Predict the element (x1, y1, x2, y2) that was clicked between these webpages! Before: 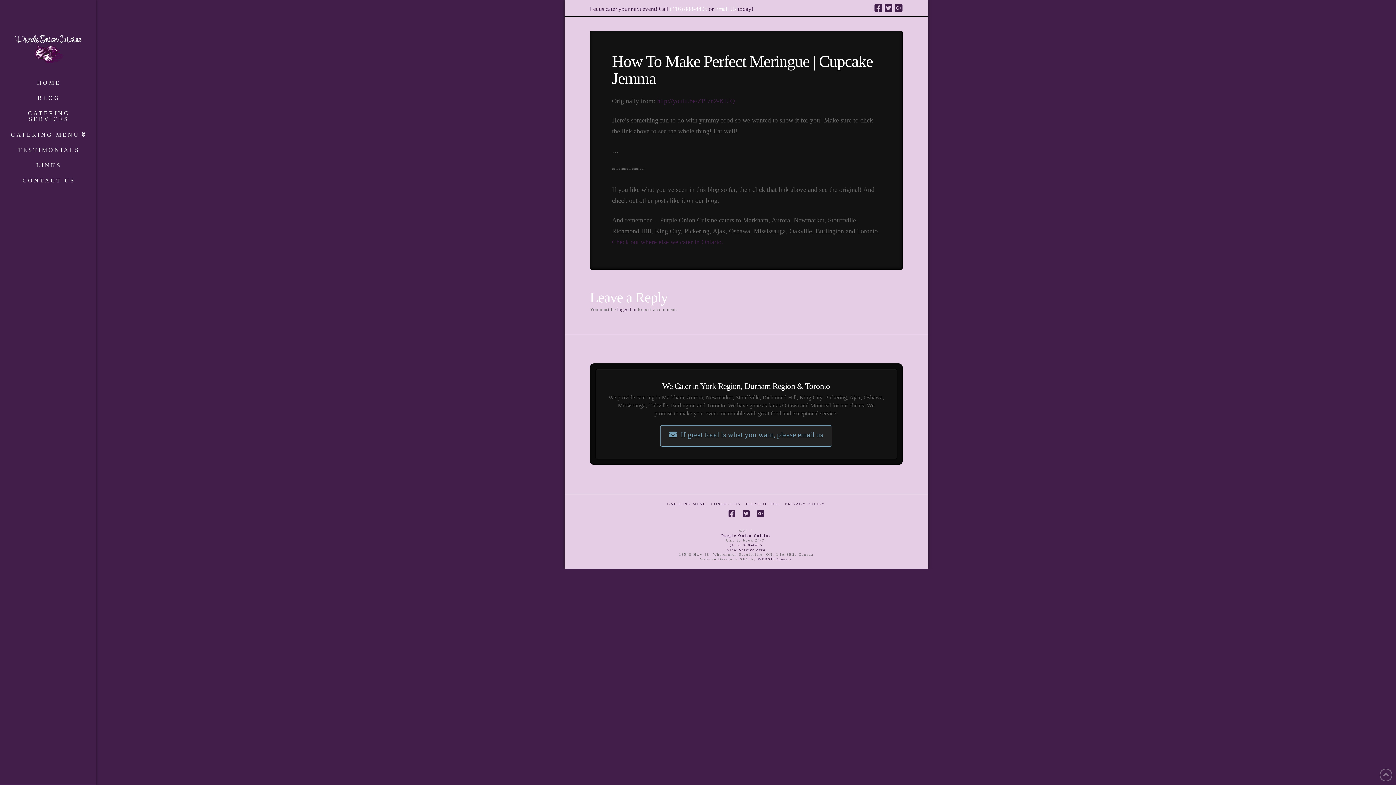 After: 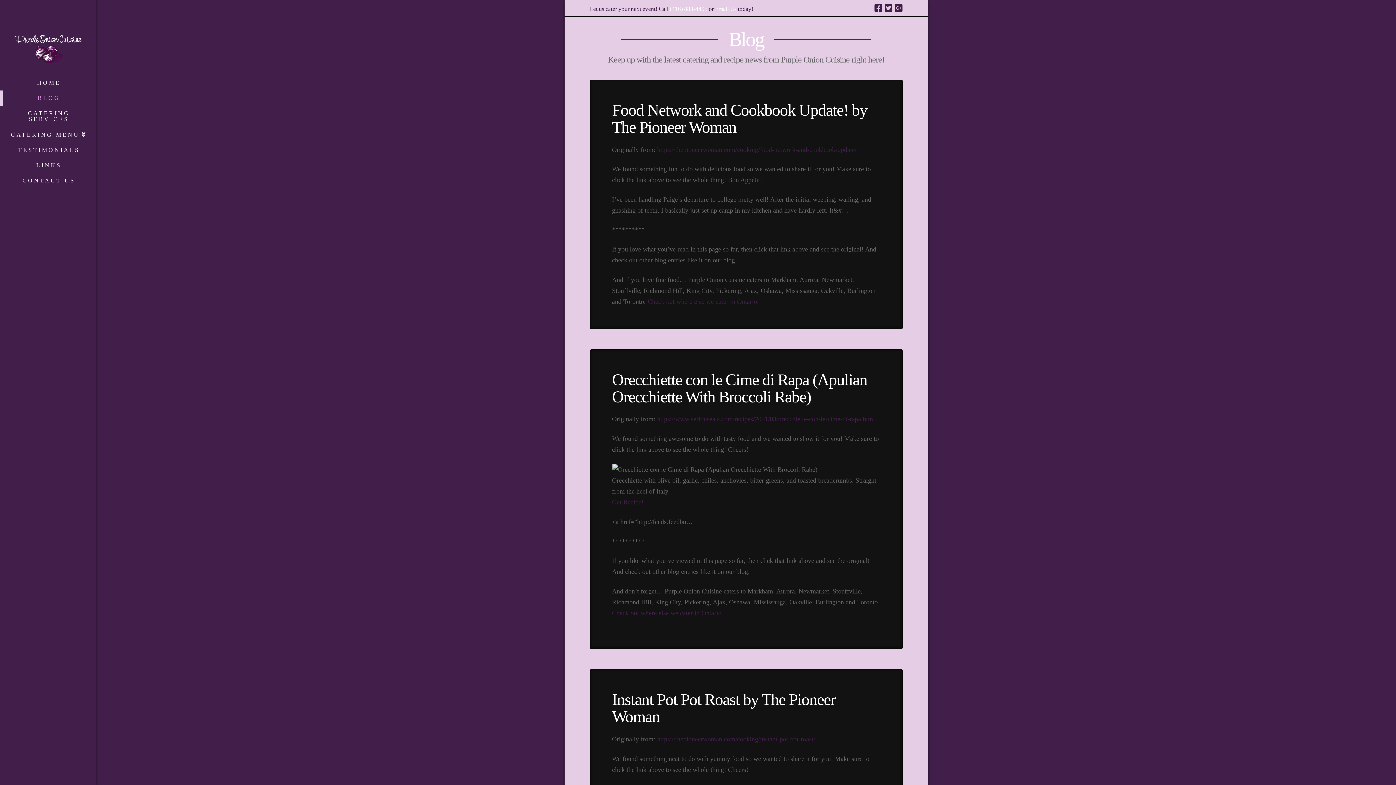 Action: bbox: (0, 90, 96, 105) label: BLOG